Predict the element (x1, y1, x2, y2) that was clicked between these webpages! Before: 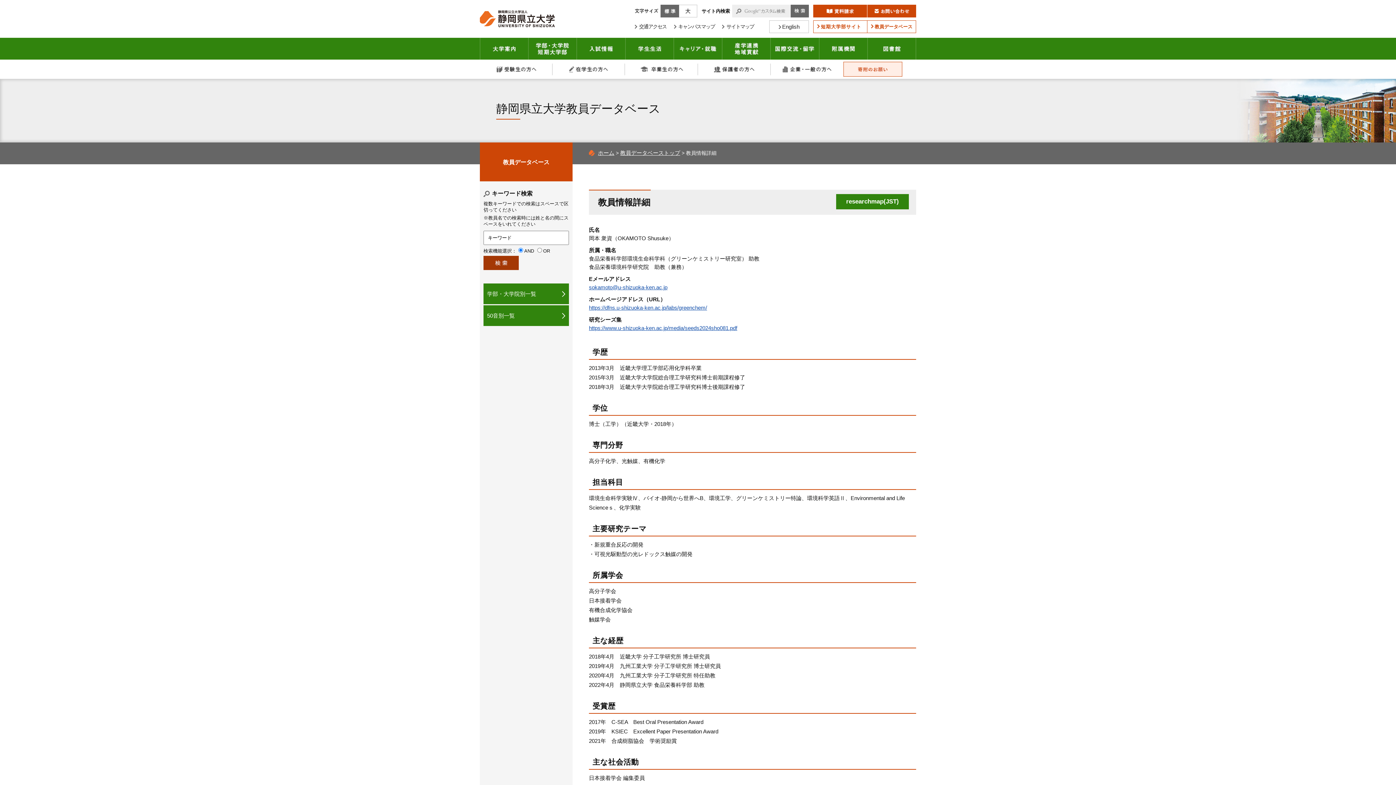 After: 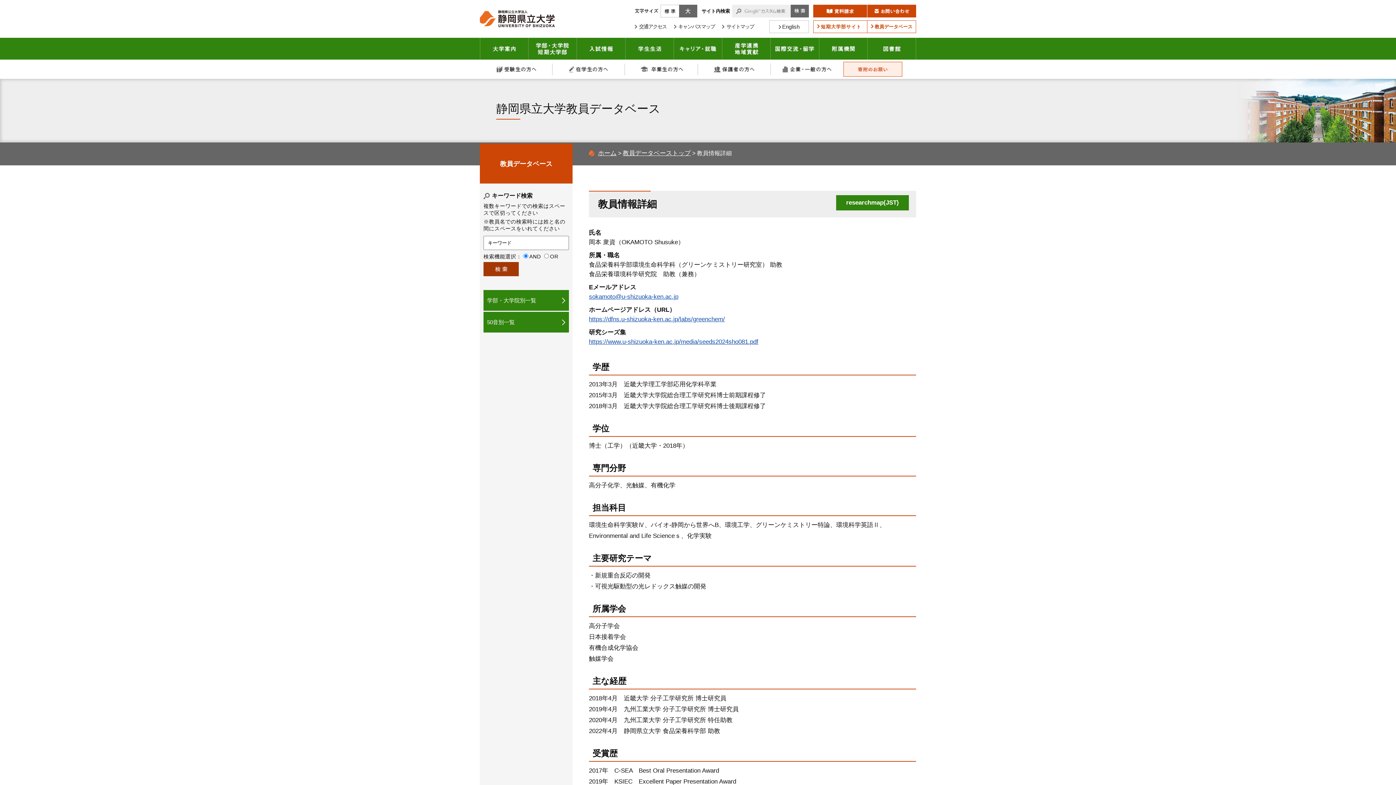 Action: label: 大きく bbox: (679, 4, 697, 17)